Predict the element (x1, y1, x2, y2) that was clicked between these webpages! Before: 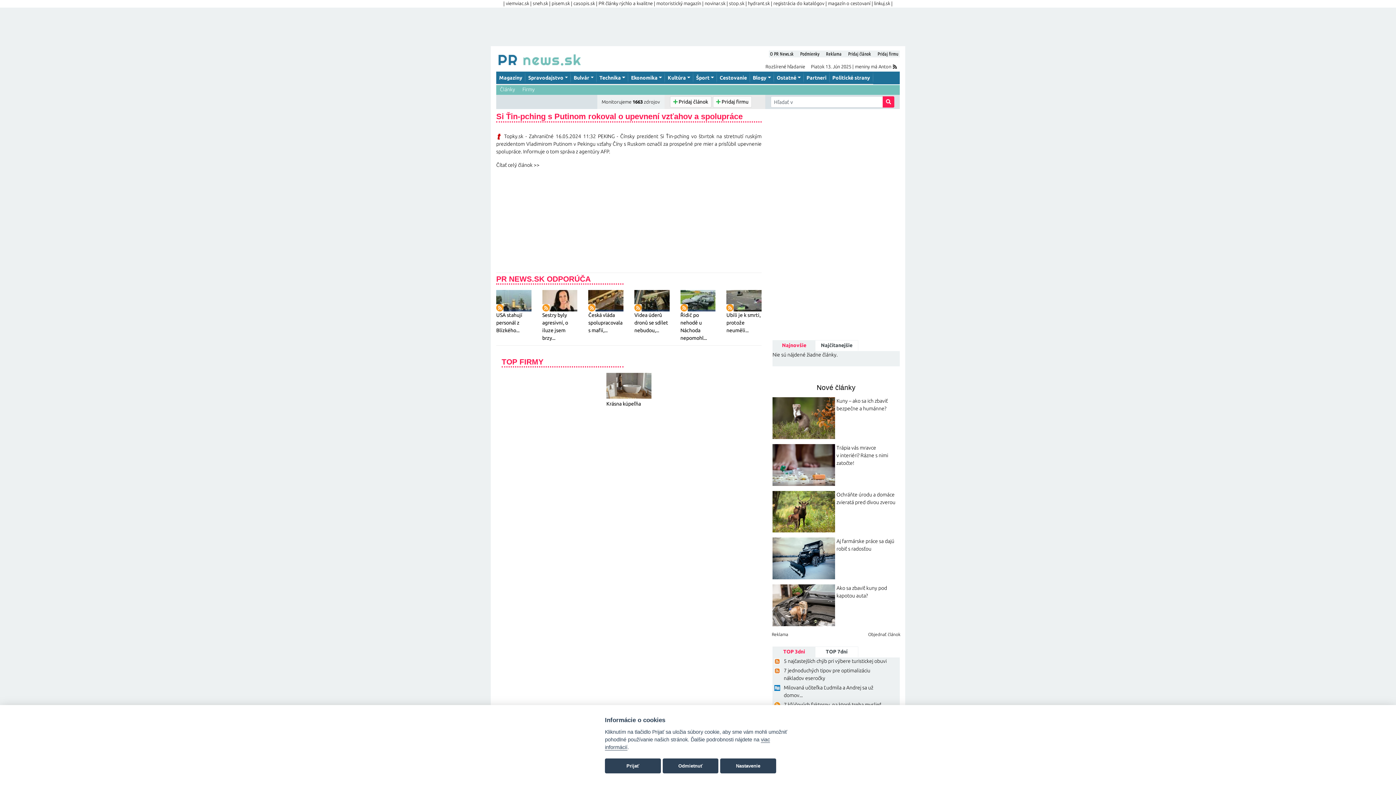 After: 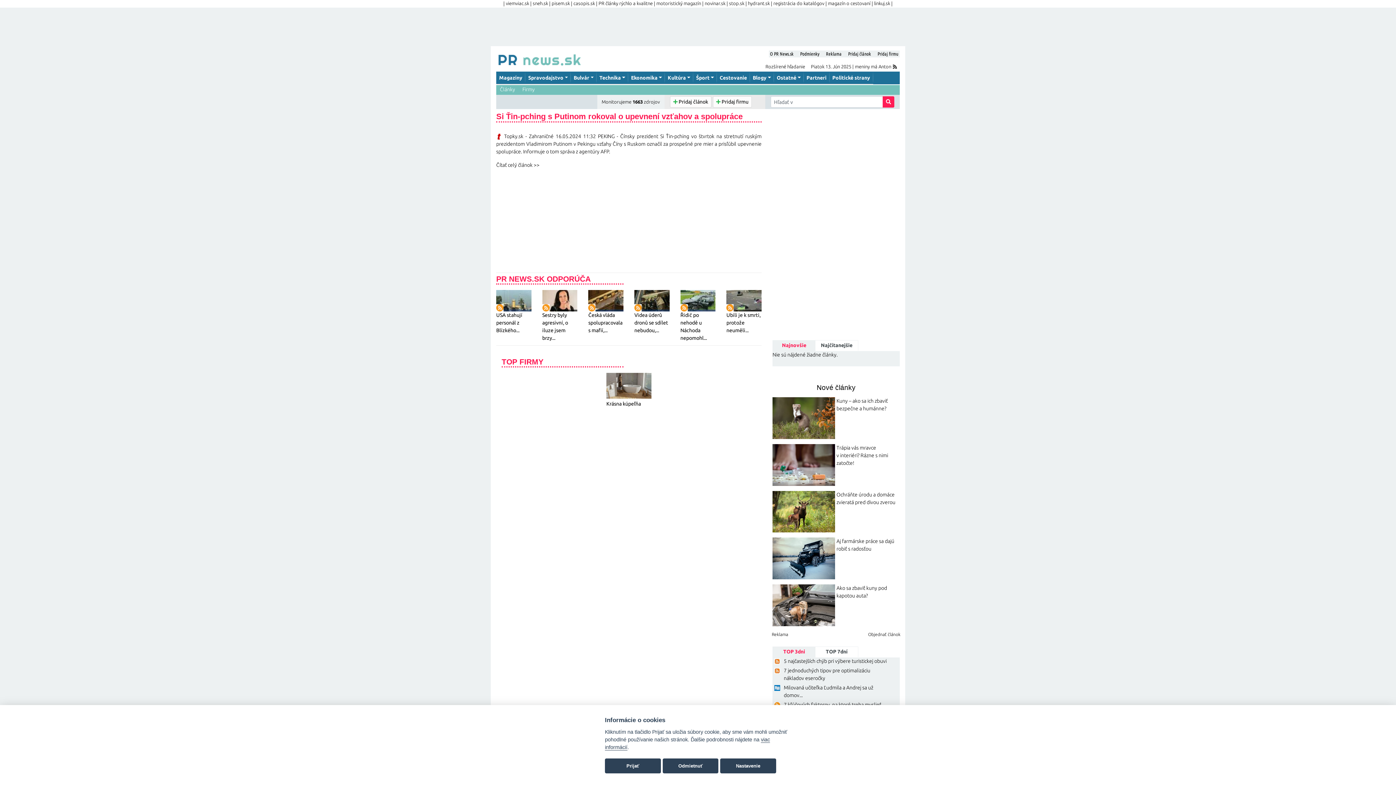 Action: bbox: (634, 297, 669, 303)